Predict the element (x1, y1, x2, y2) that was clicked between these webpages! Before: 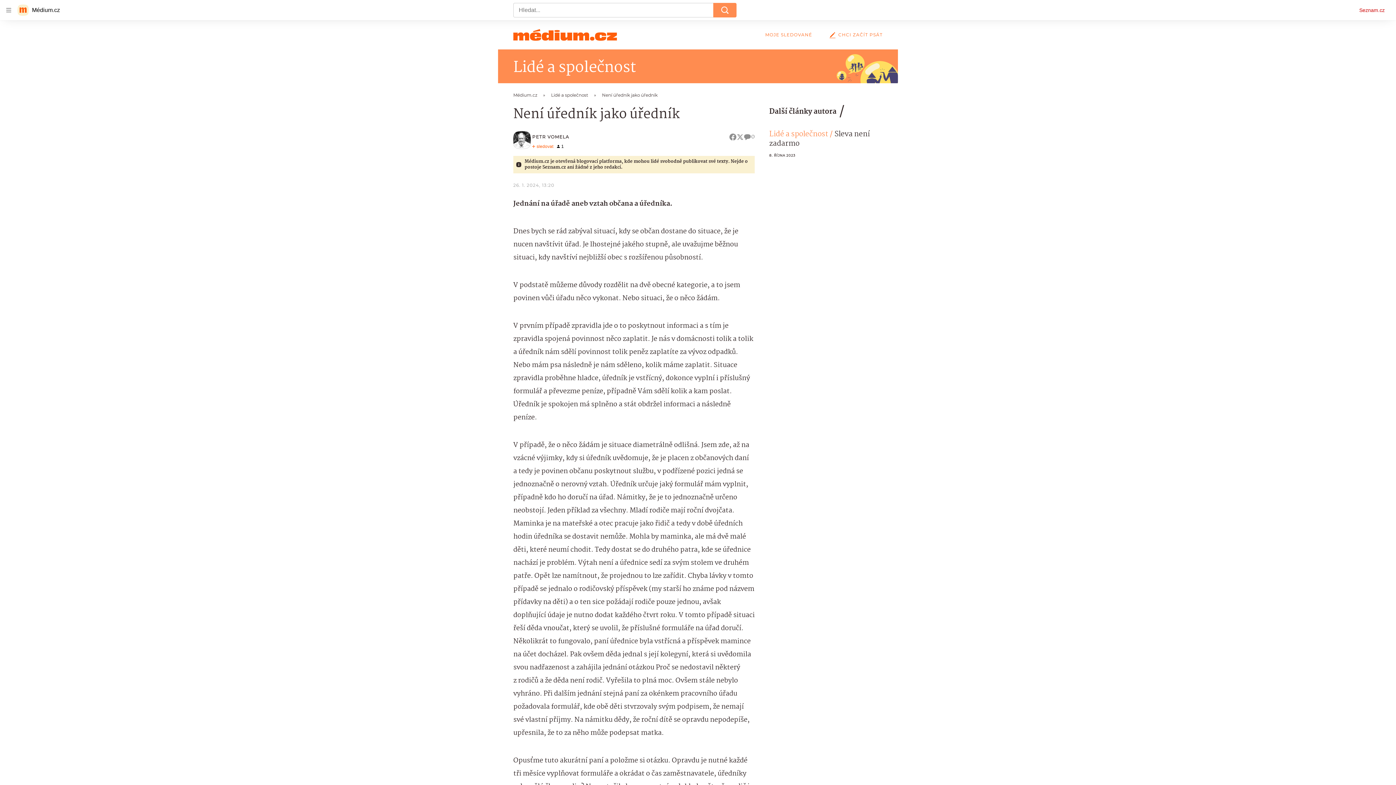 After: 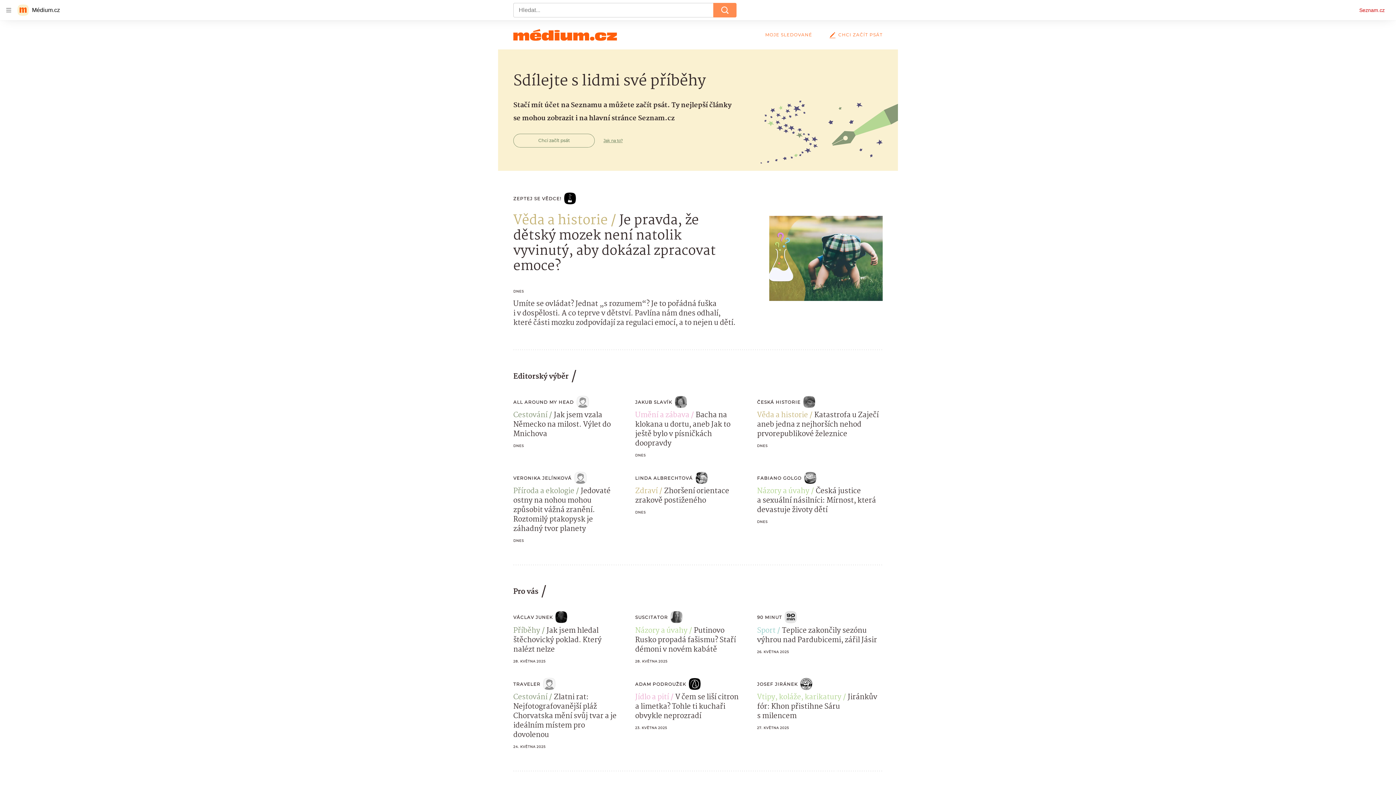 Action: bbox: (513, 29, 617, 40)